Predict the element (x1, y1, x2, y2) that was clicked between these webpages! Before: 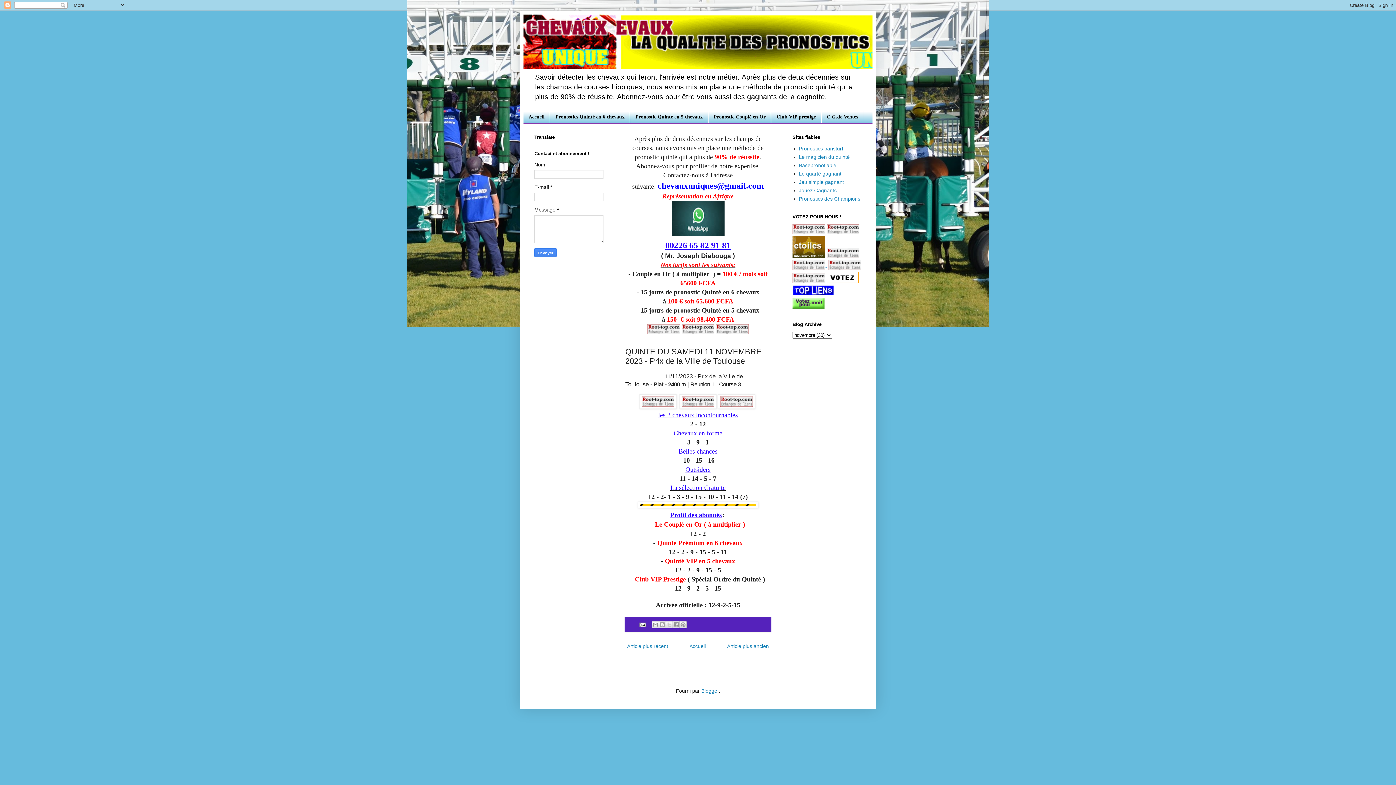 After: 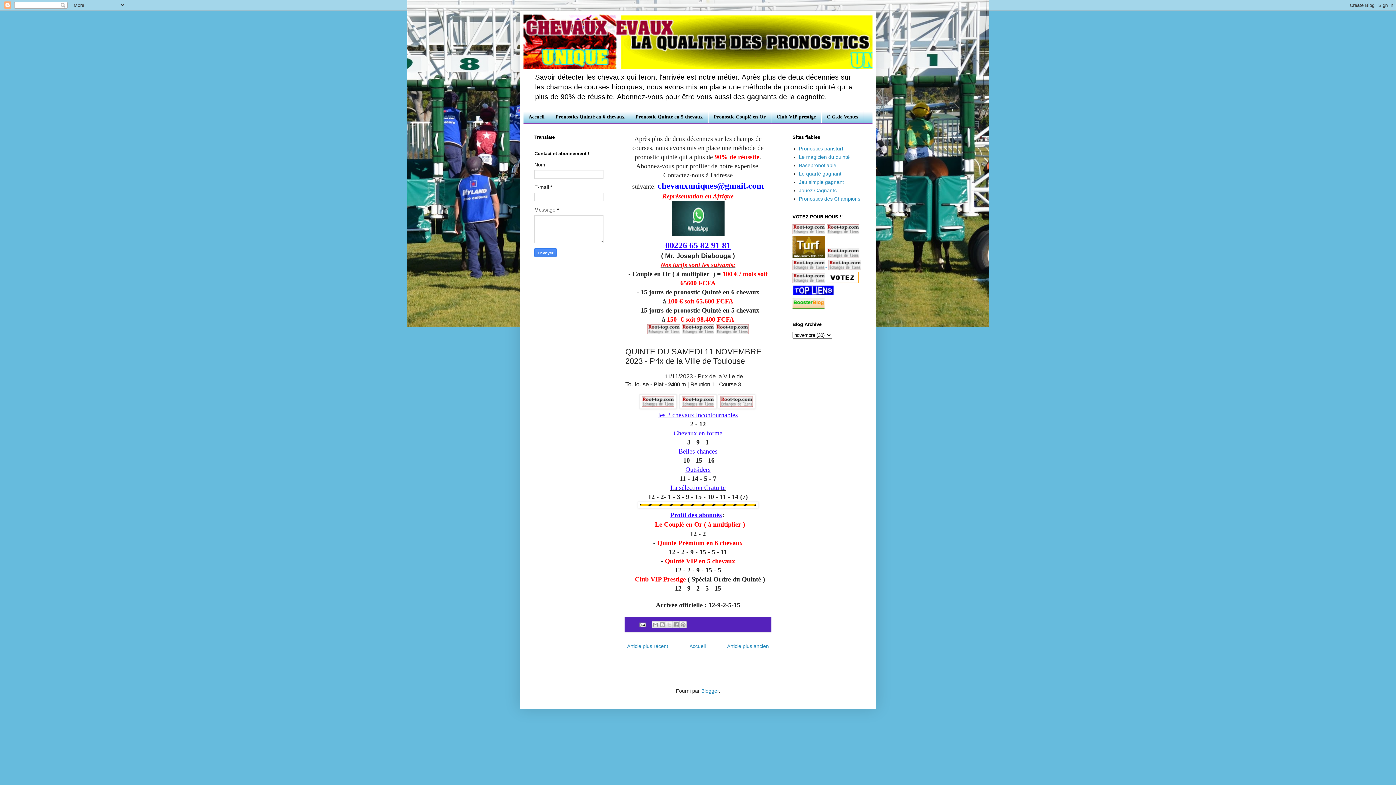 Action: bbox: (826, 278, 858, 284)